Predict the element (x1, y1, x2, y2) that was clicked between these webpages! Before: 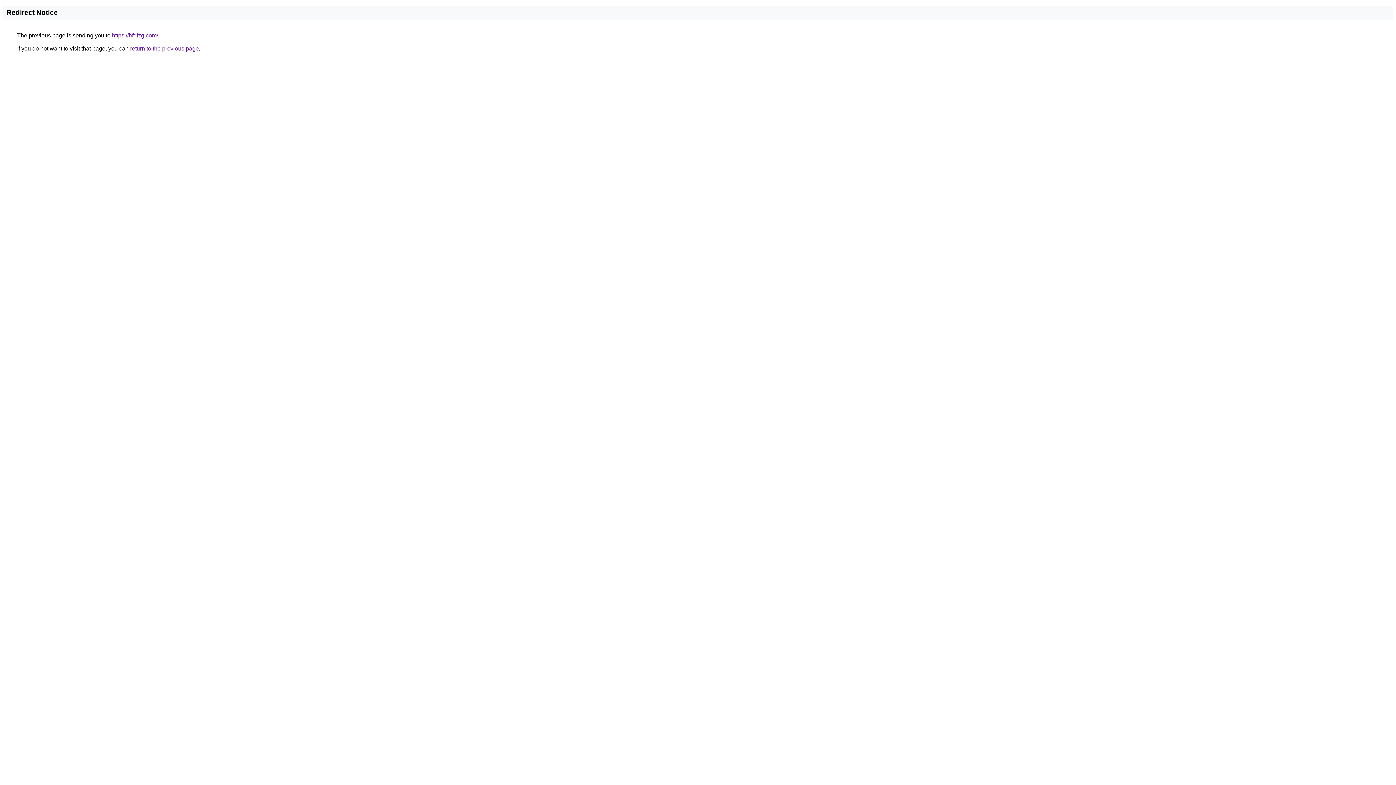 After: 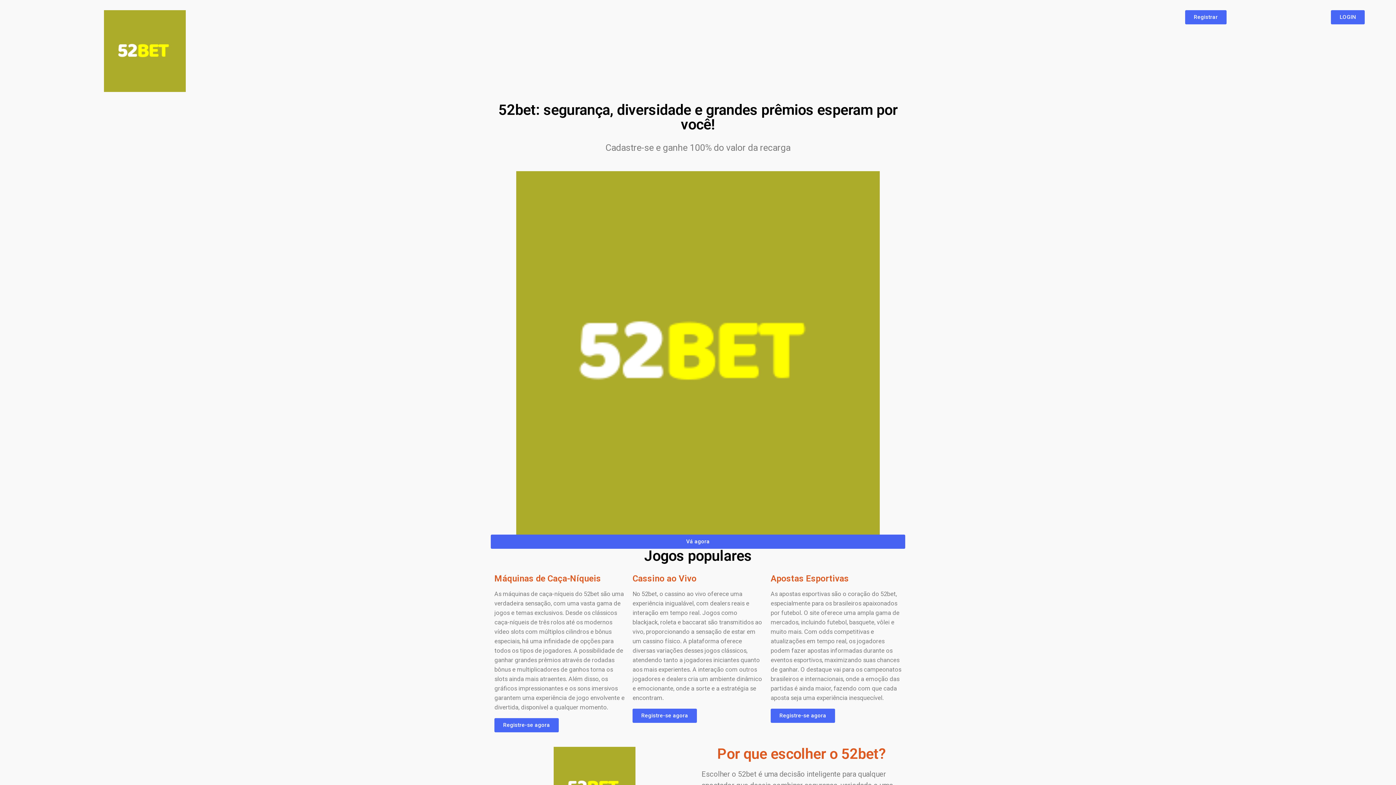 Action: bbox: (112, 32, 158, 38) label: https://hfdlzg.com/